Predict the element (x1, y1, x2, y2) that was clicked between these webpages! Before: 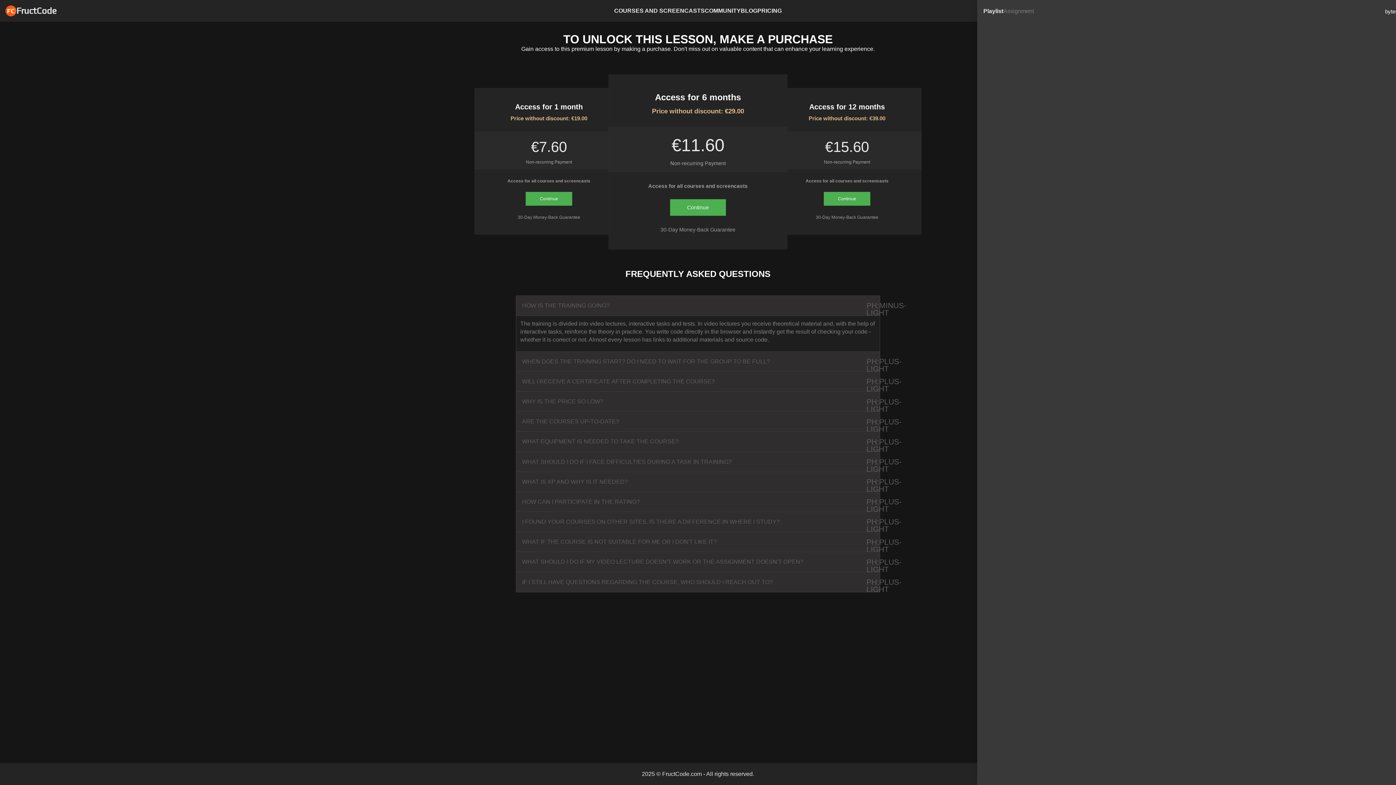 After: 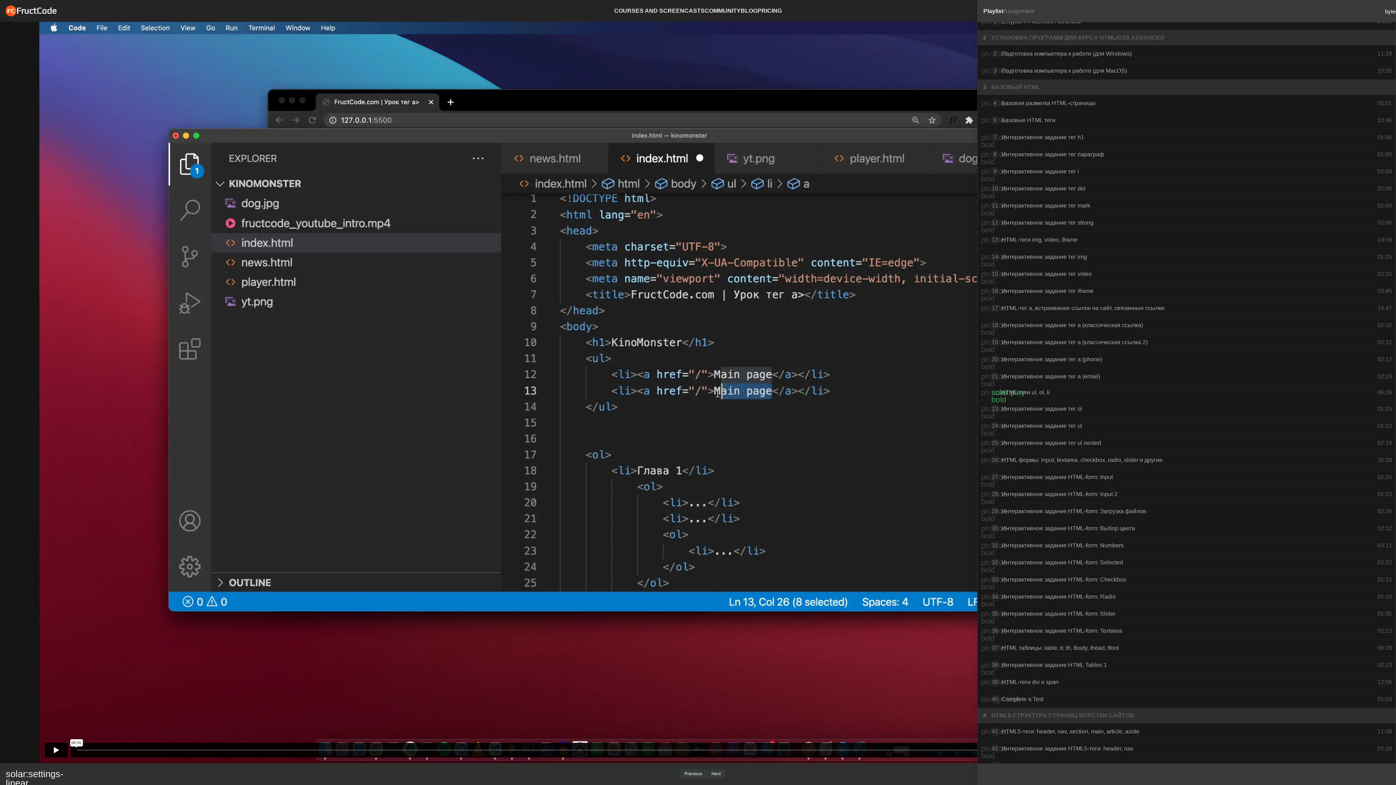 Action: bbox: (994, 414, 1043, 421) label: HTML-теги ul, ol, li